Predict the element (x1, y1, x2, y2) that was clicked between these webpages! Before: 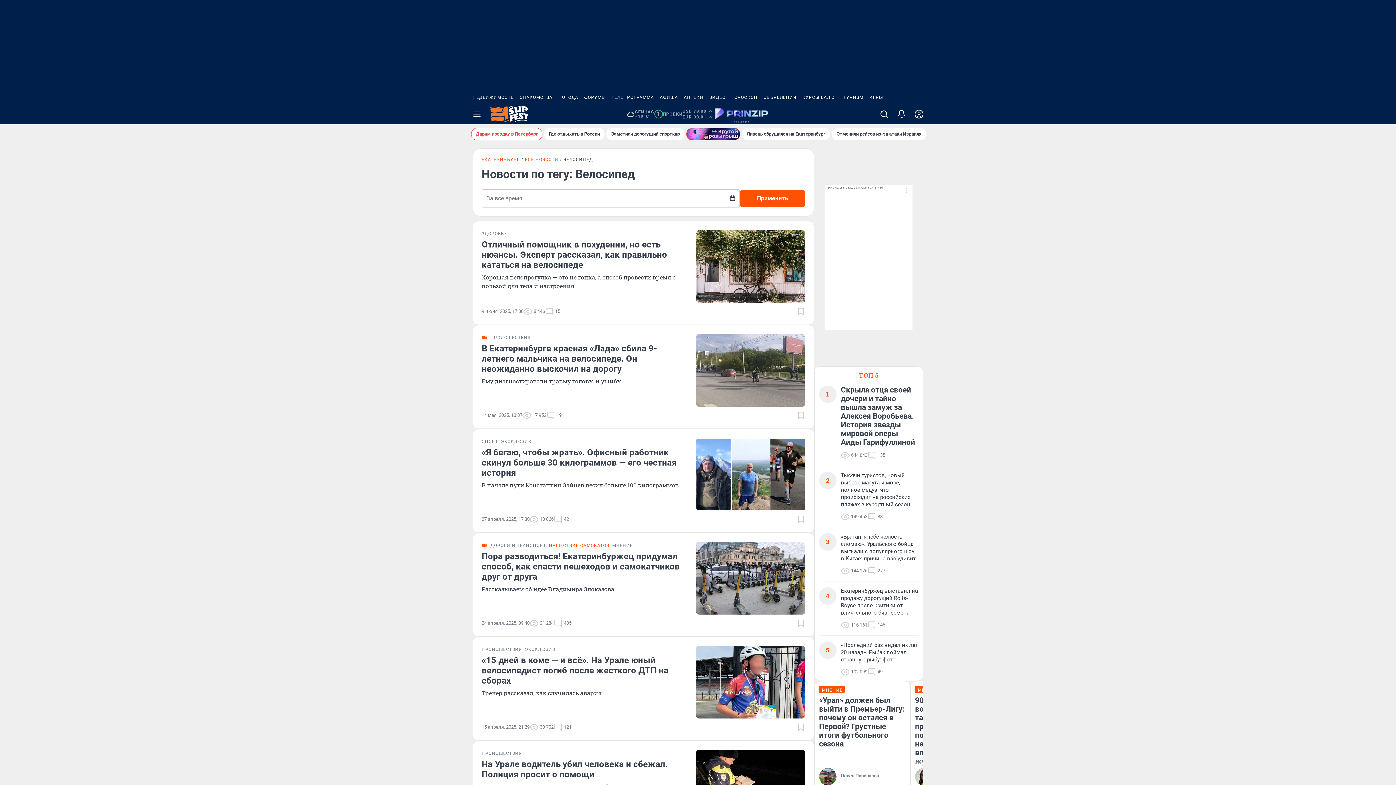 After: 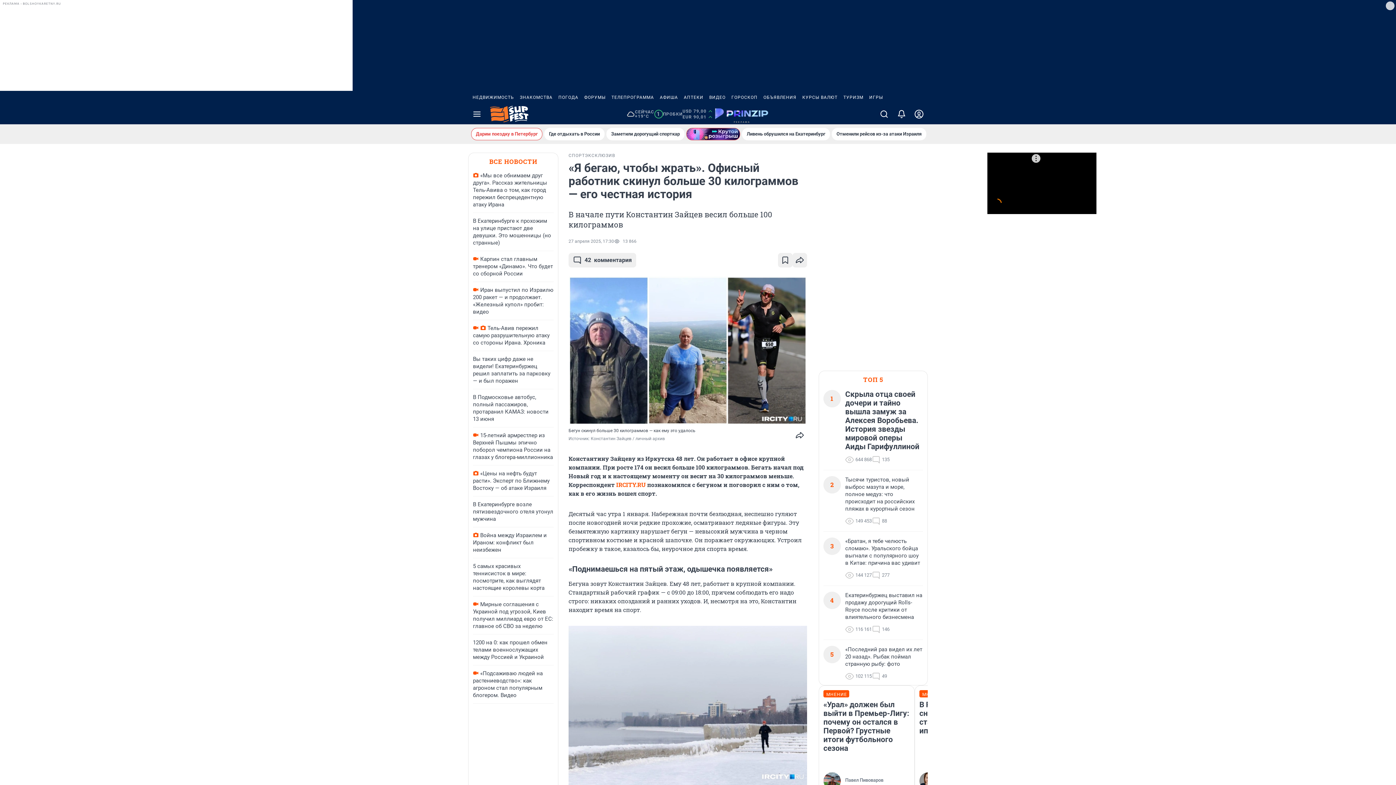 Action: bbox: (696, 438, 805, 510)